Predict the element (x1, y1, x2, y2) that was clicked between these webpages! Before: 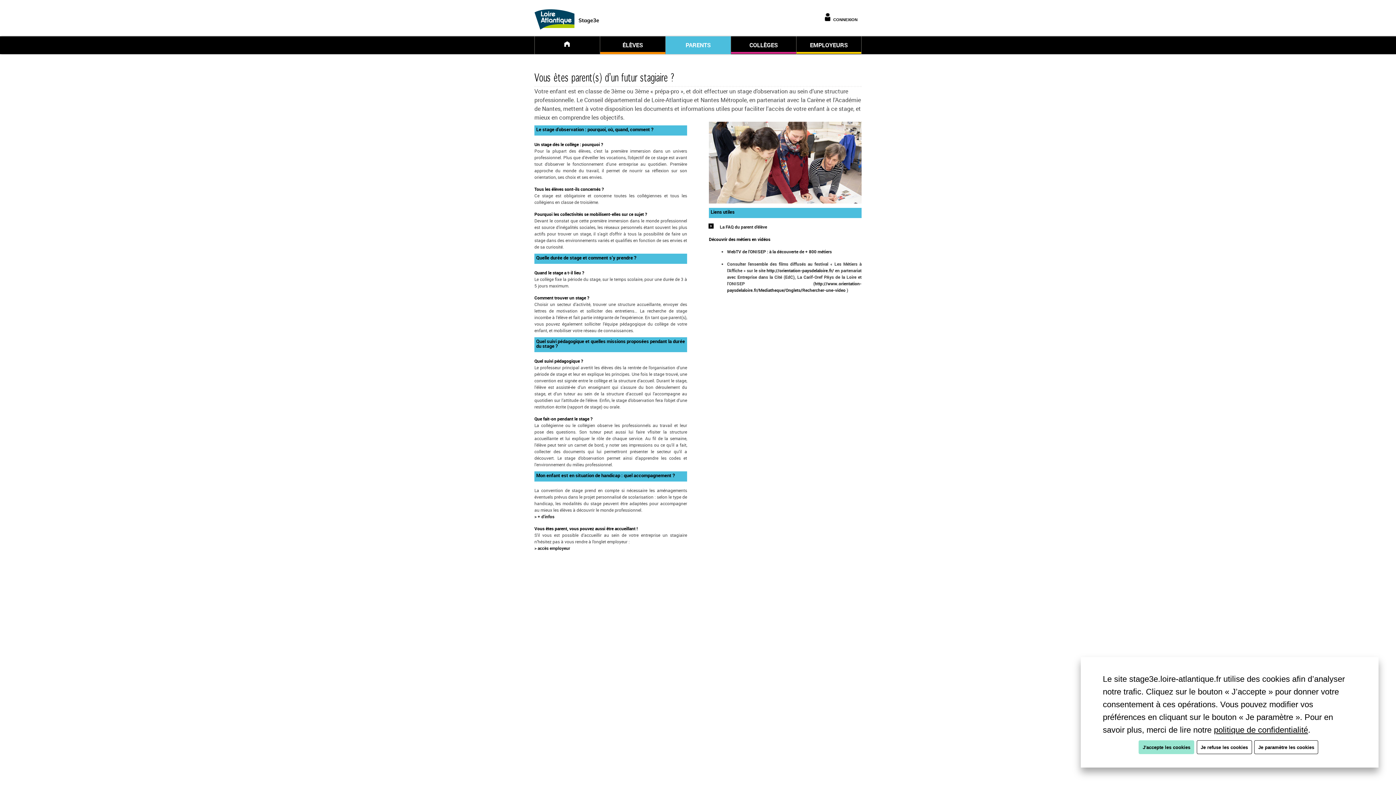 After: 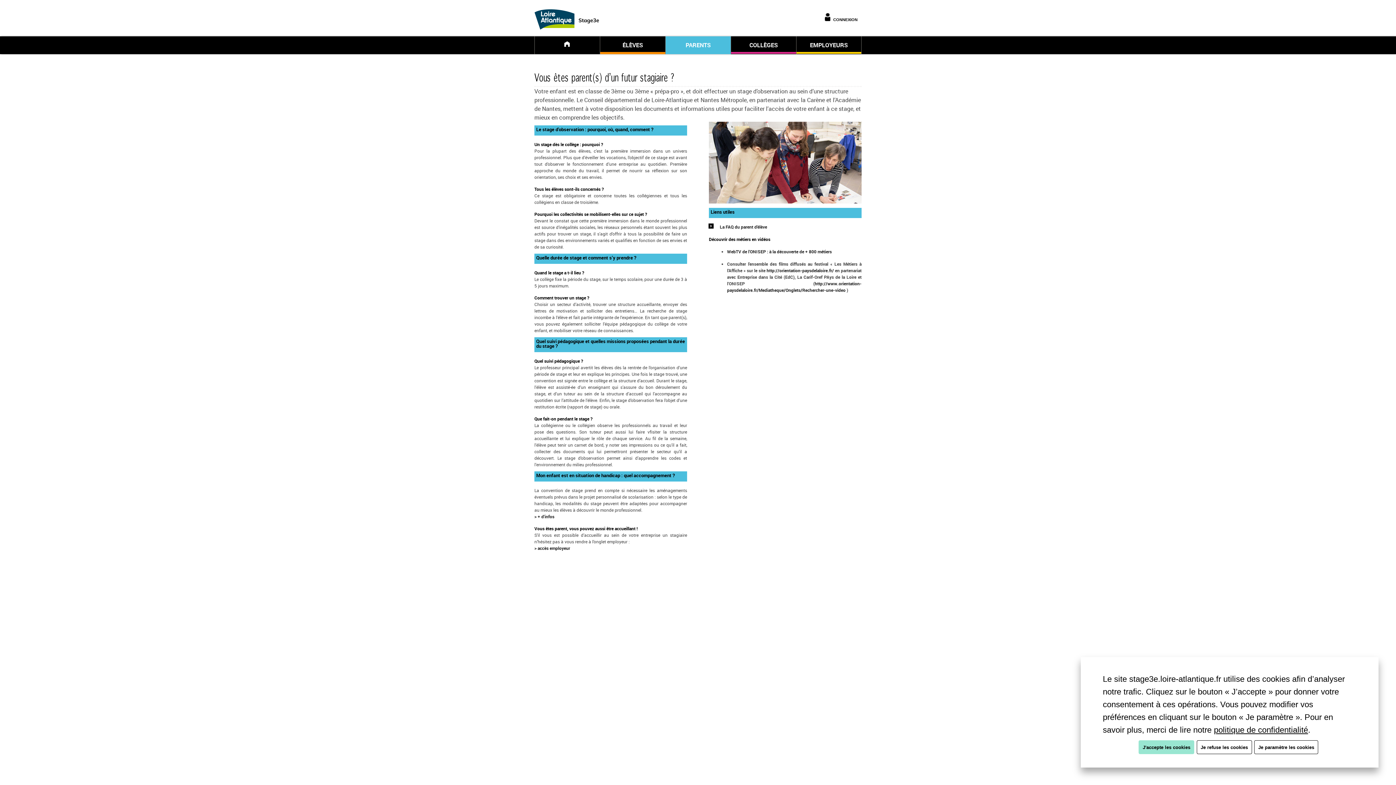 Action: label: http://orientation-paysdelaloire.fr/ bbox: (766, 267, 834, 273)